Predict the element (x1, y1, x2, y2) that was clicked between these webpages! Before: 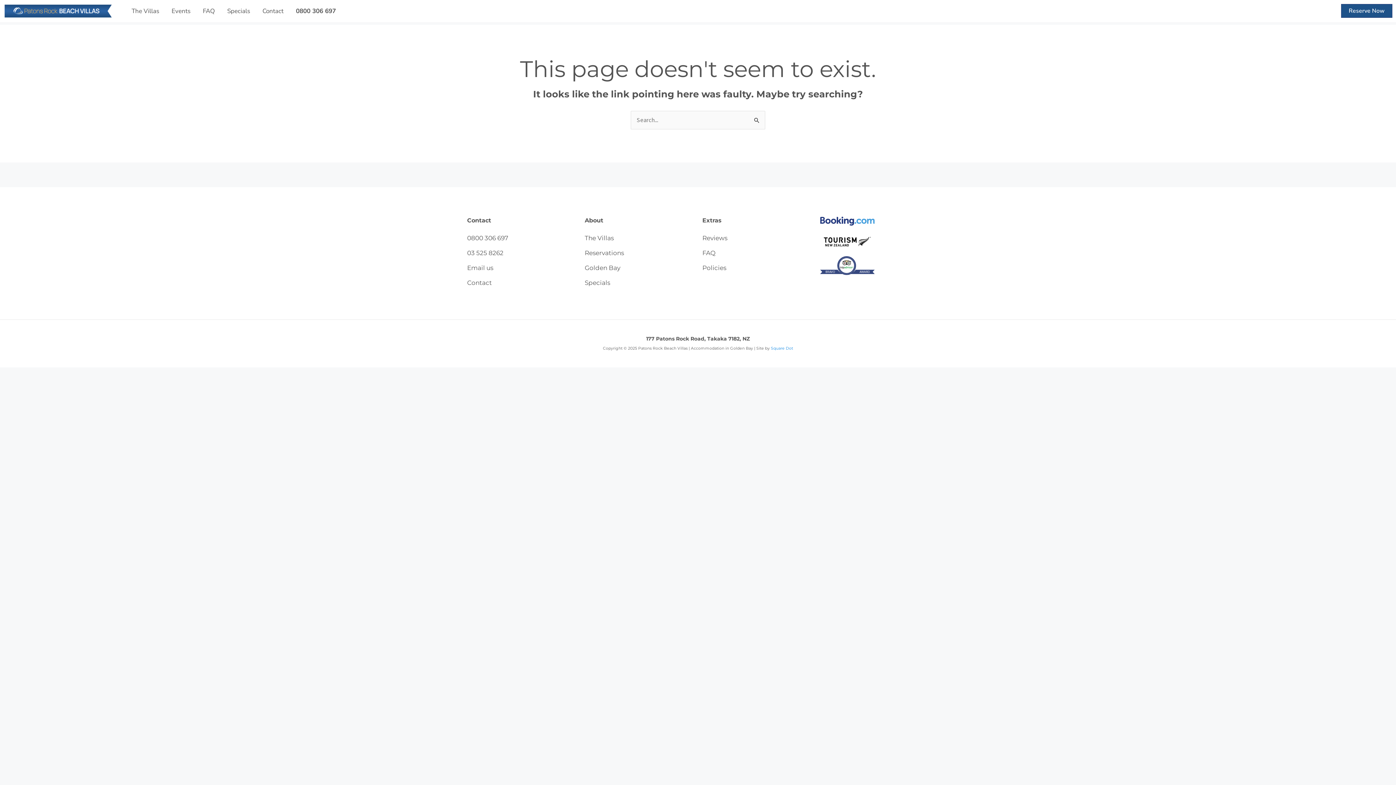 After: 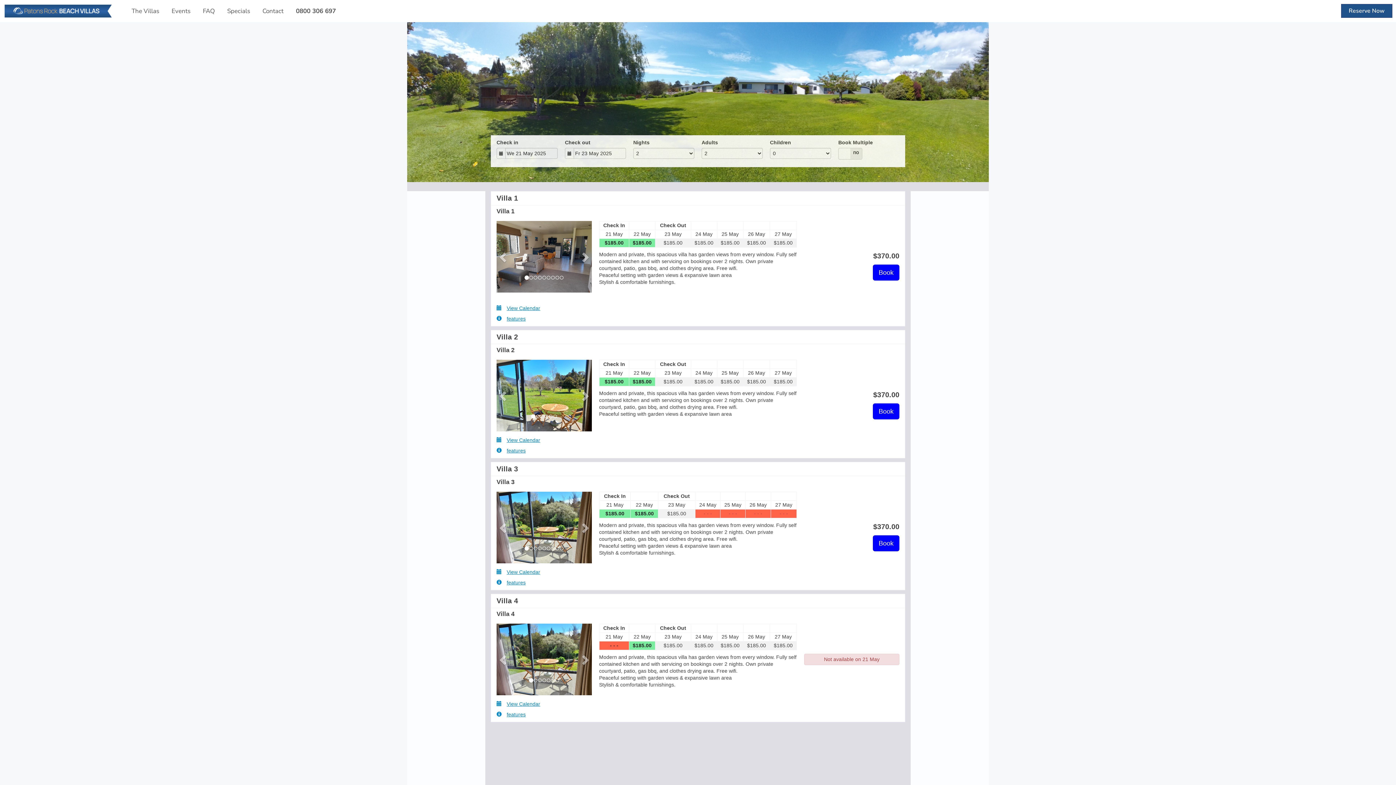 Action: bbox: (584, 249, 624, 256) label: Reservations